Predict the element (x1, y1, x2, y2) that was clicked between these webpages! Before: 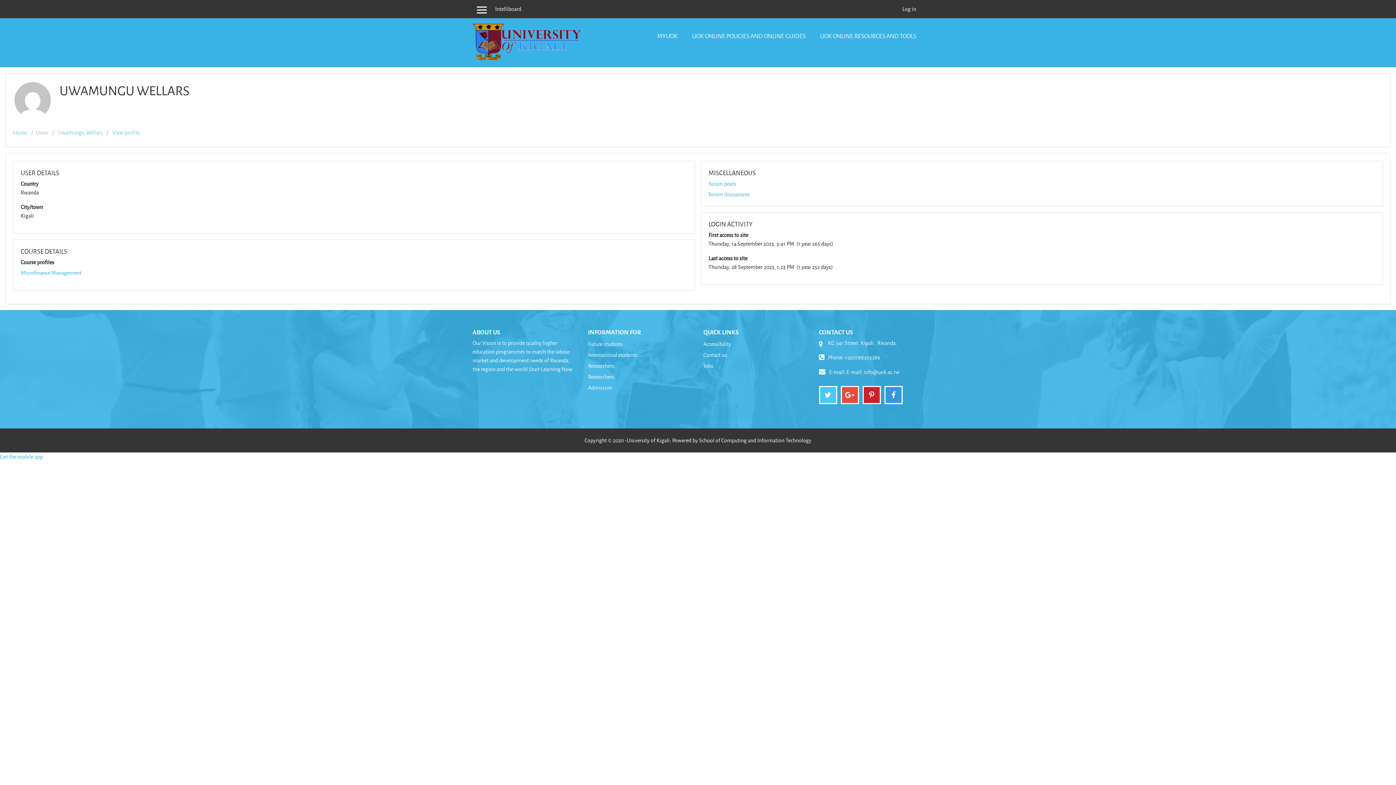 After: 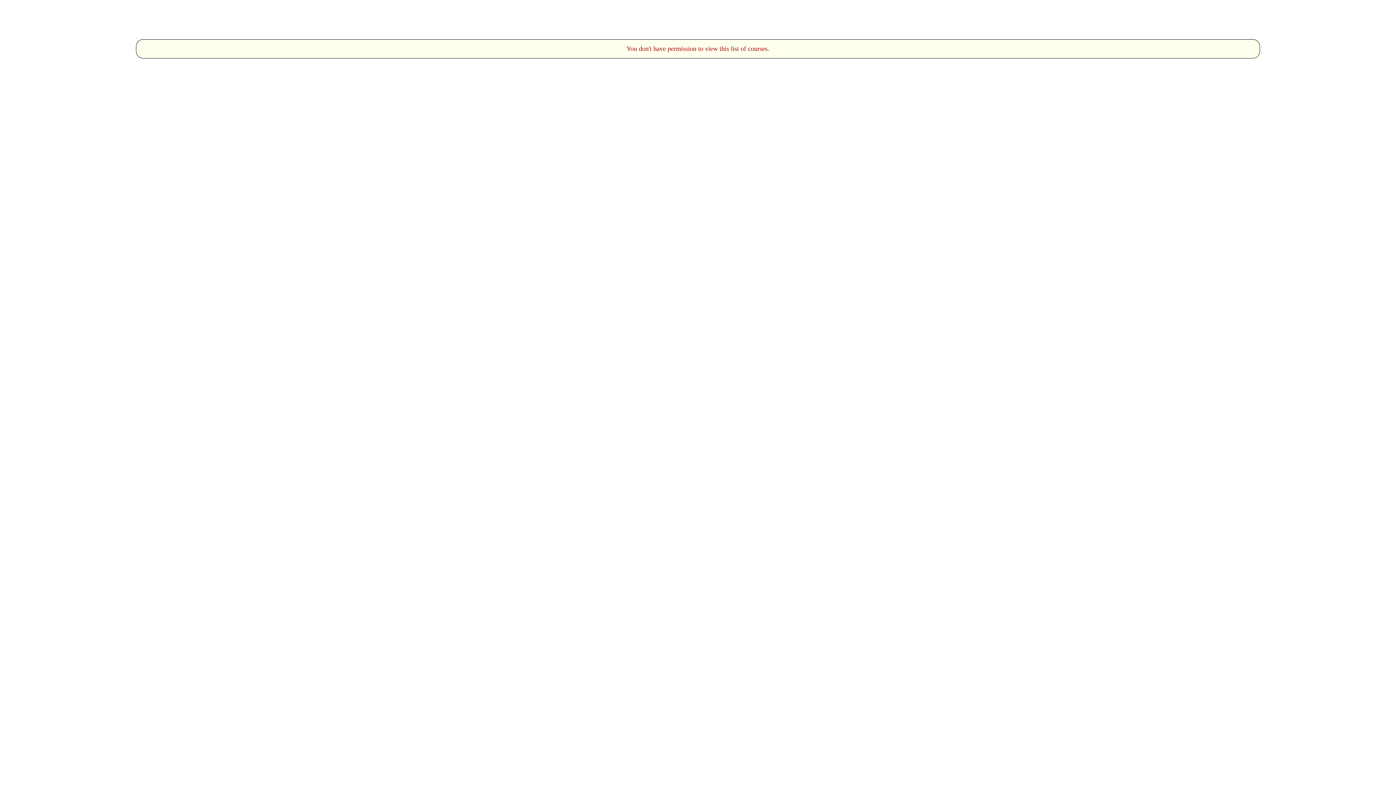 Action: bbox: (708, 180, 736, 187) label: Forum posts